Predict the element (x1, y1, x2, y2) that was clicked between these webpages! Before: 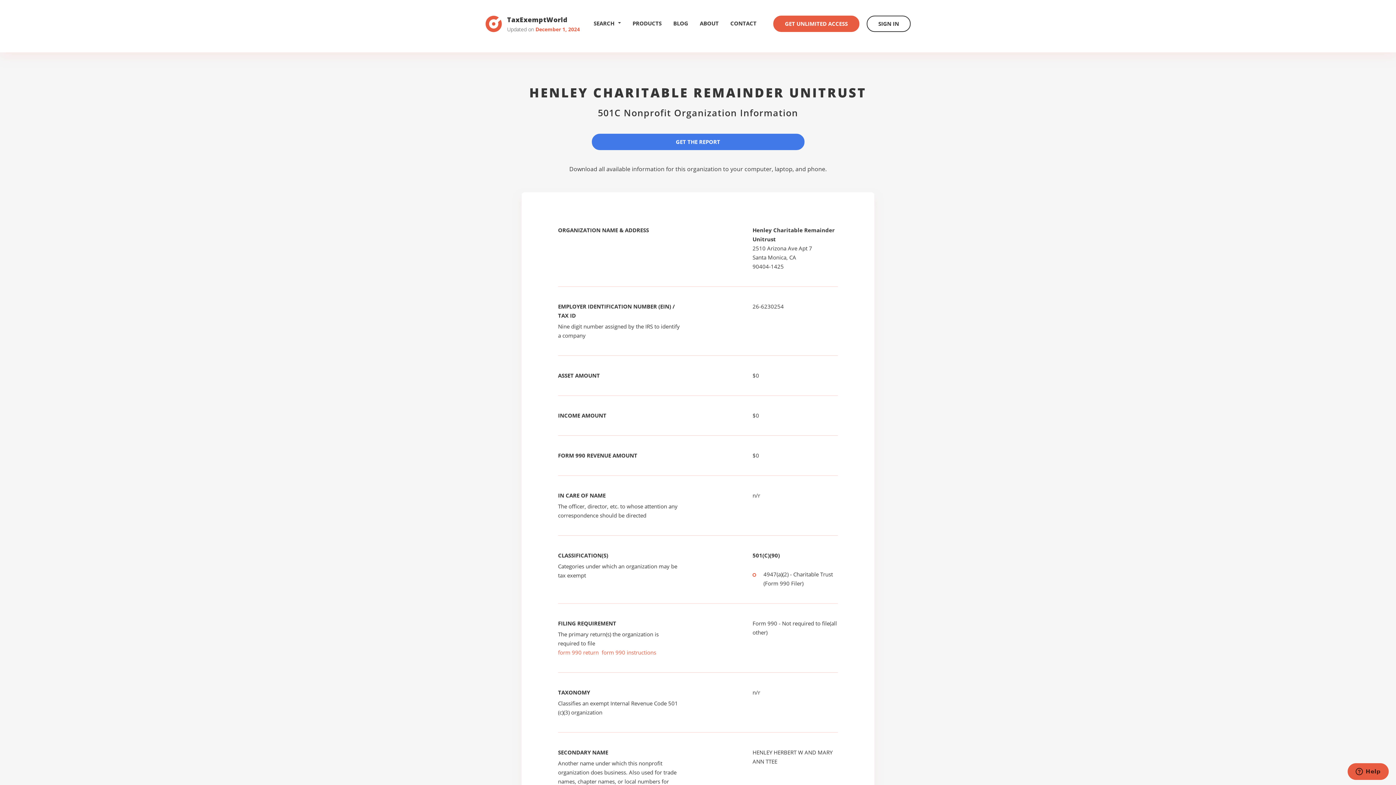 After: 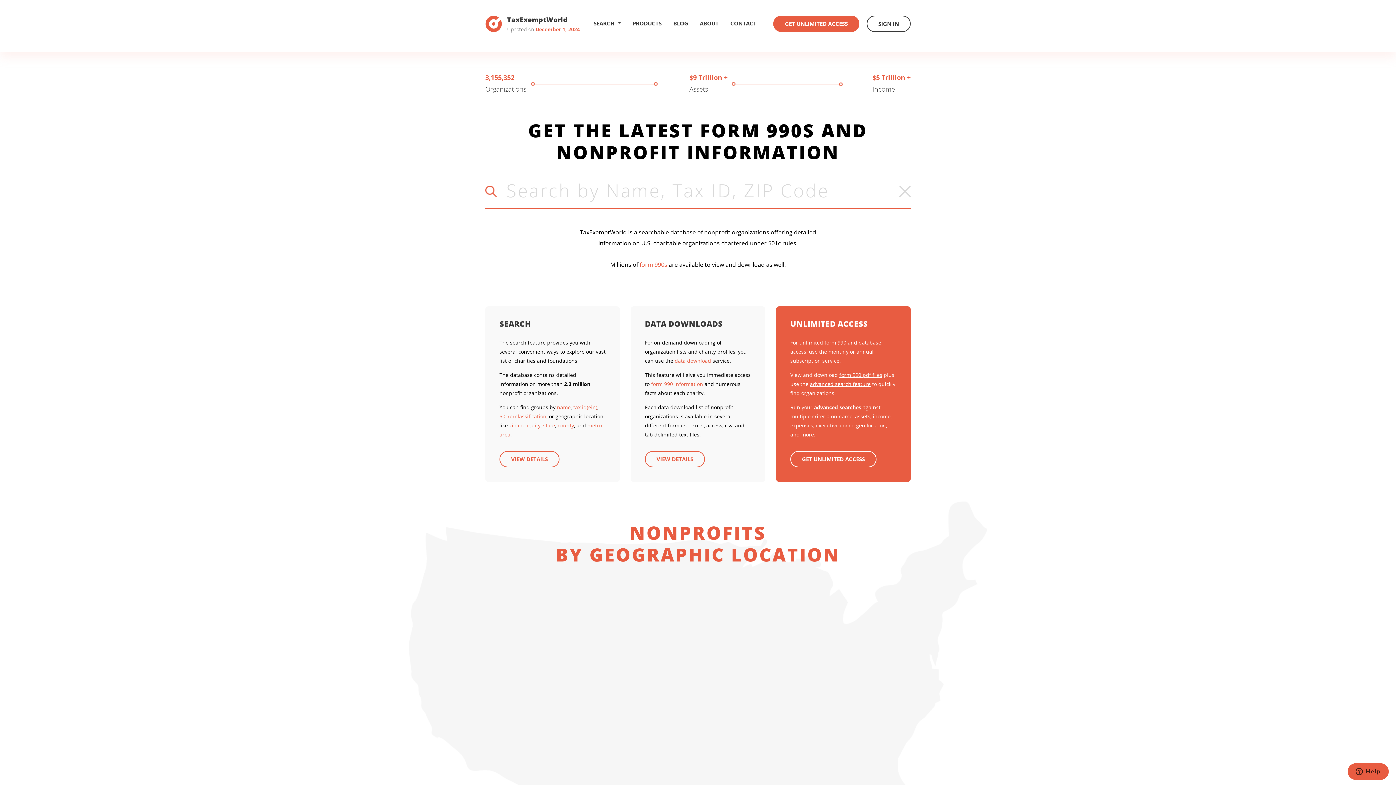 Action: label:  
TaxExemptWorld
Updated on December 1, 2024 bbox: (485, 19, 580, 26)